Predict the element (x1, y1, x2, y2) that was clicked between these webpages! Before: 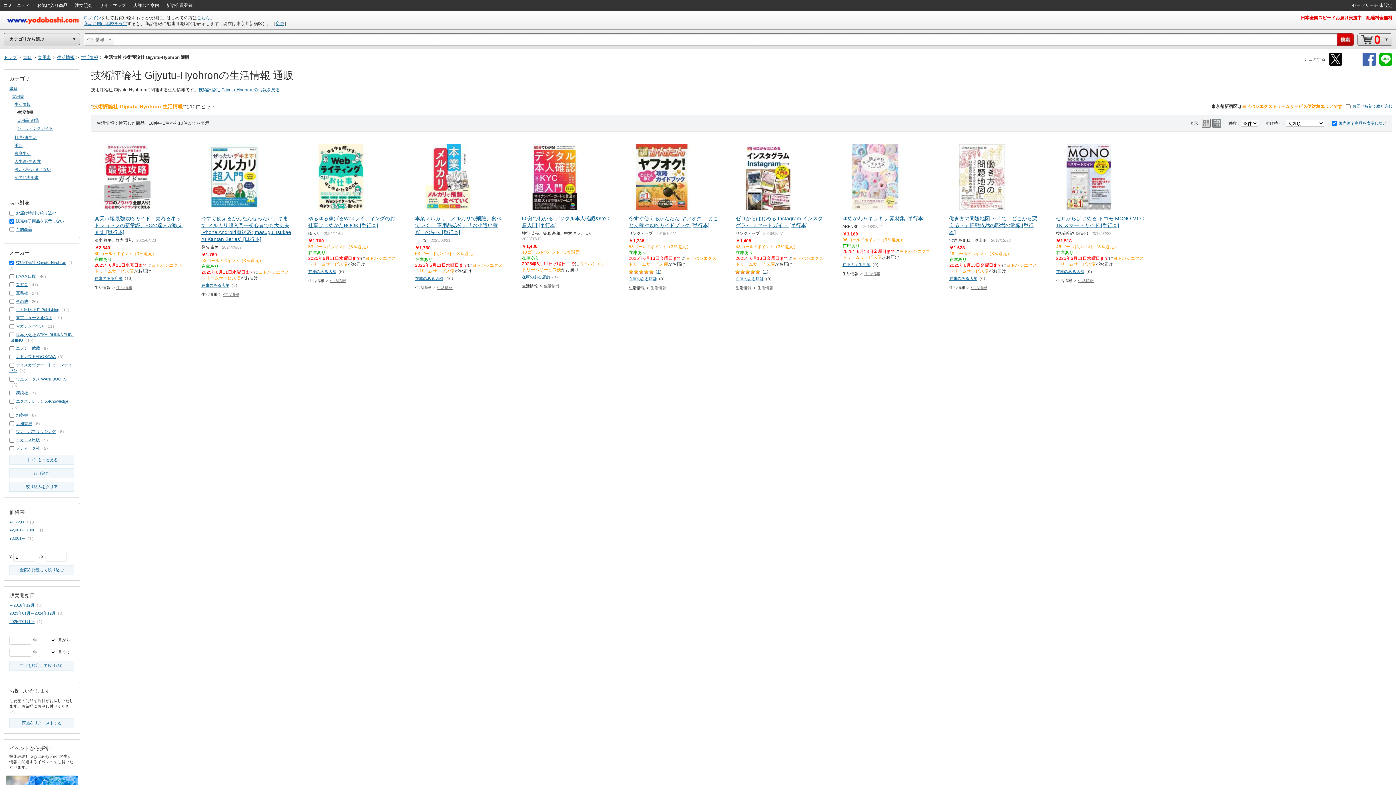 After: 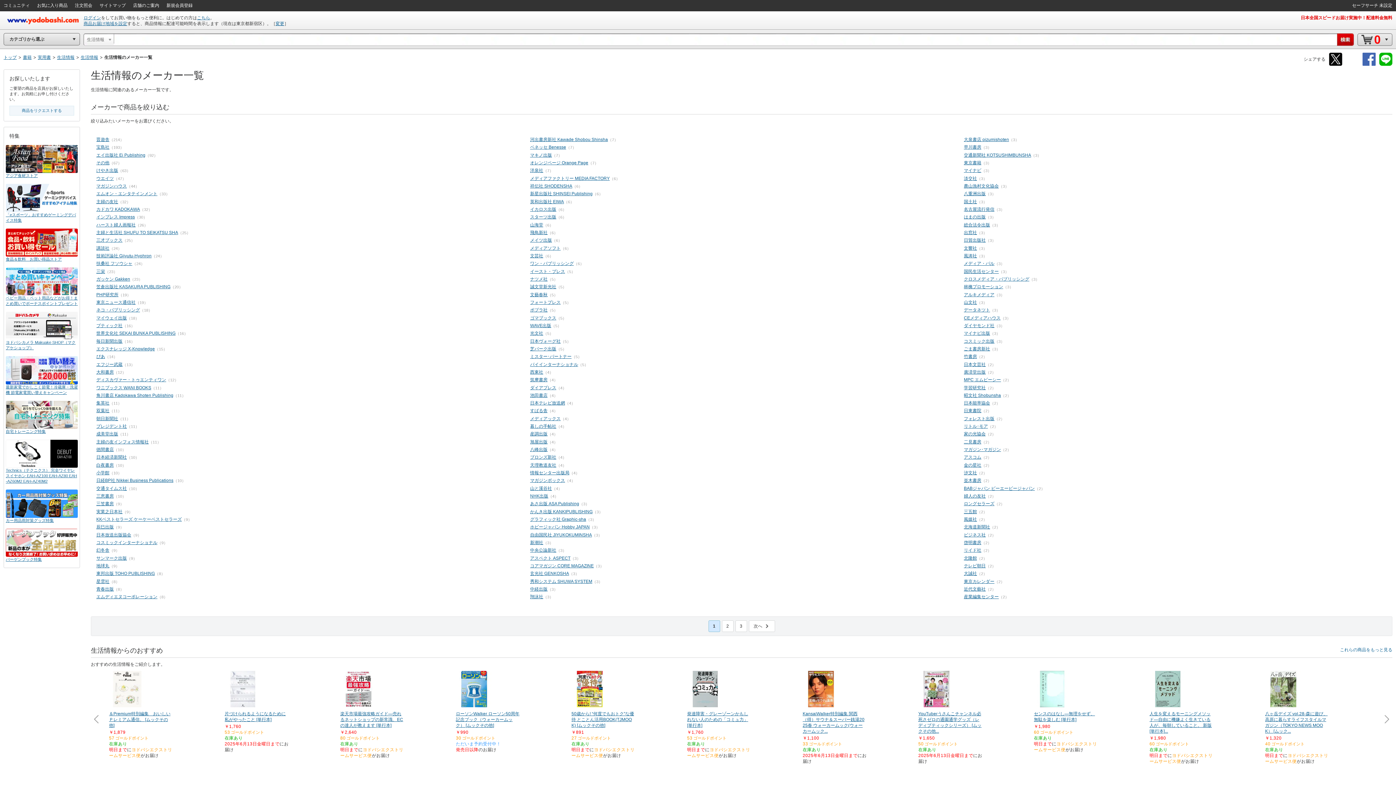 Action: bbox: (9, 455, 74, 465) label: ［→］もっと見る